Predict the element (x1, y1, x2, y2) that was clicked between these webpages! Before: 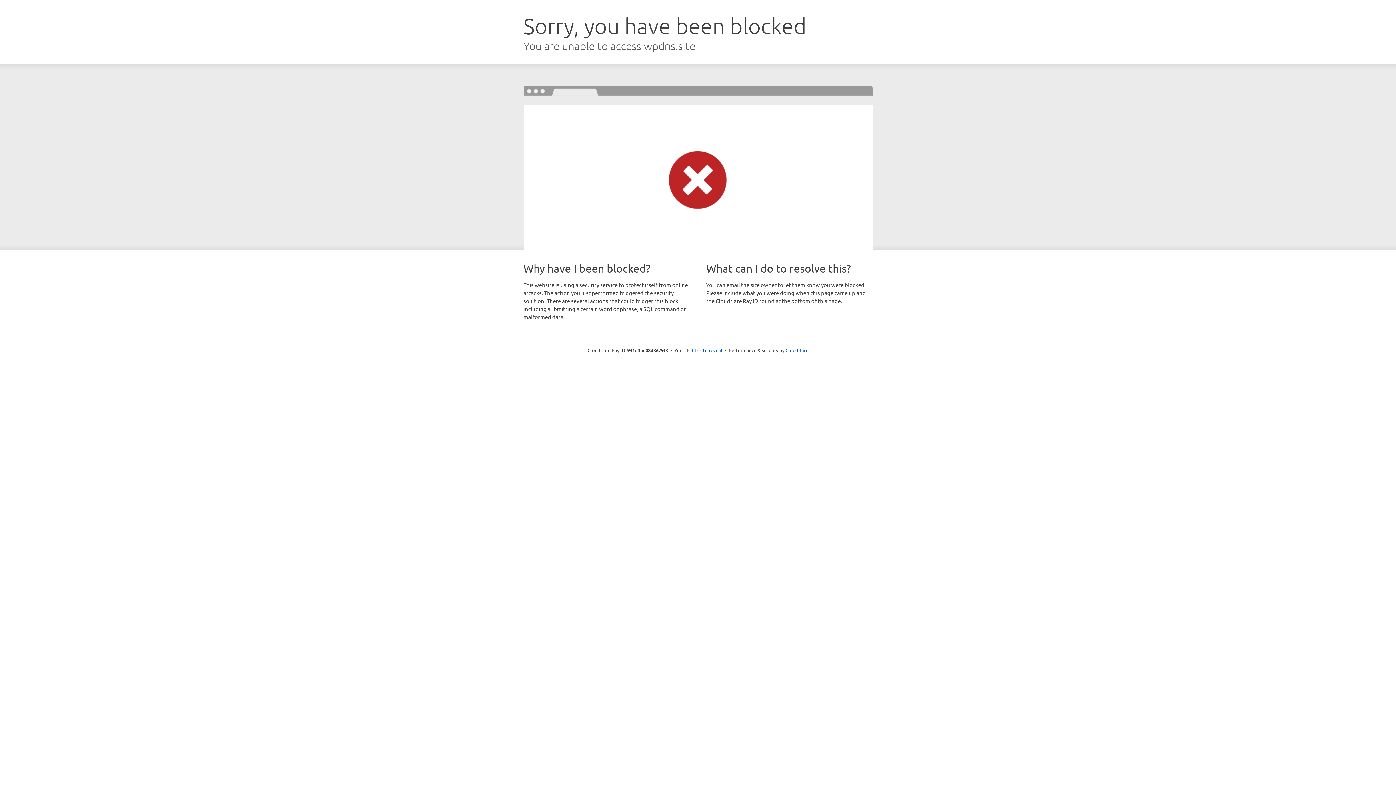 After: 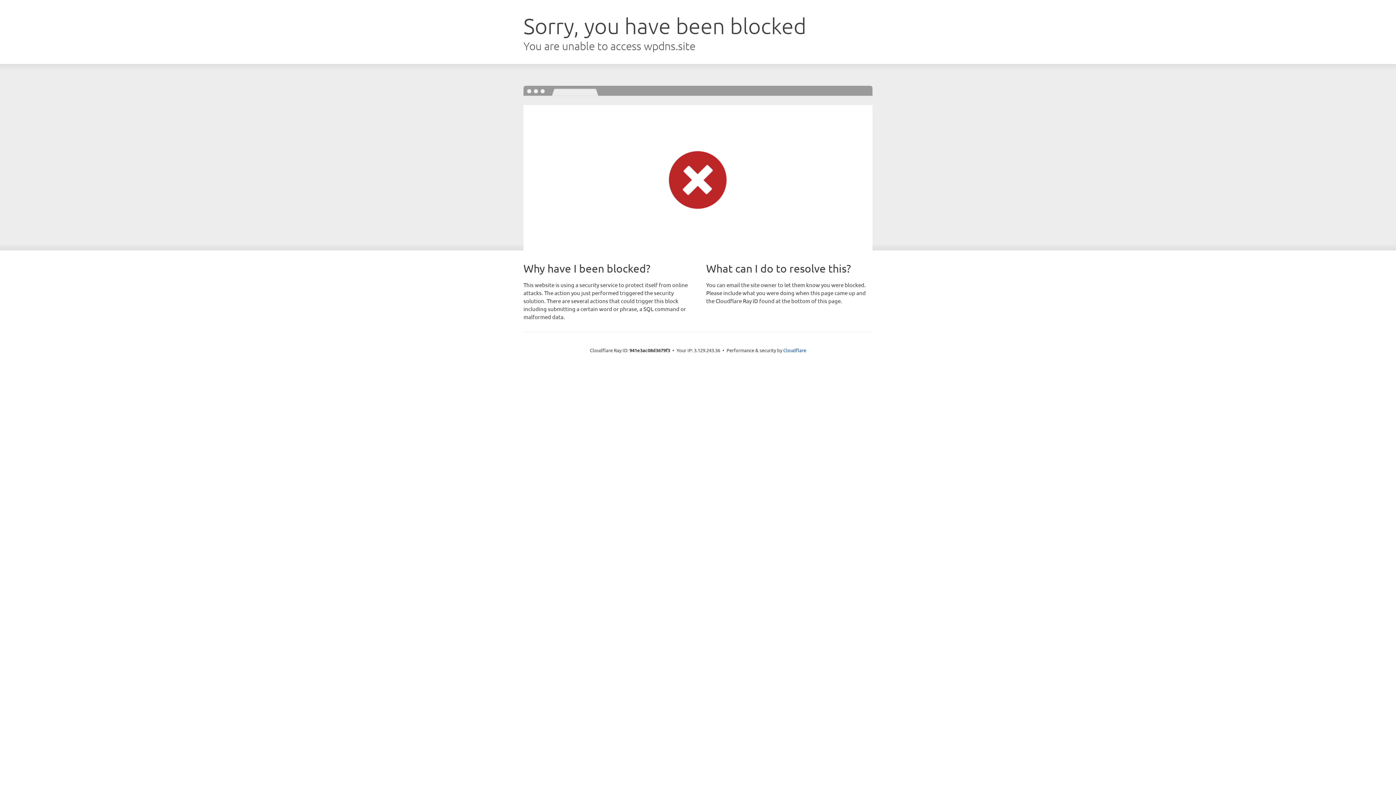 Action: bbox: (692, 346, 722, 353) label: Click to reveal